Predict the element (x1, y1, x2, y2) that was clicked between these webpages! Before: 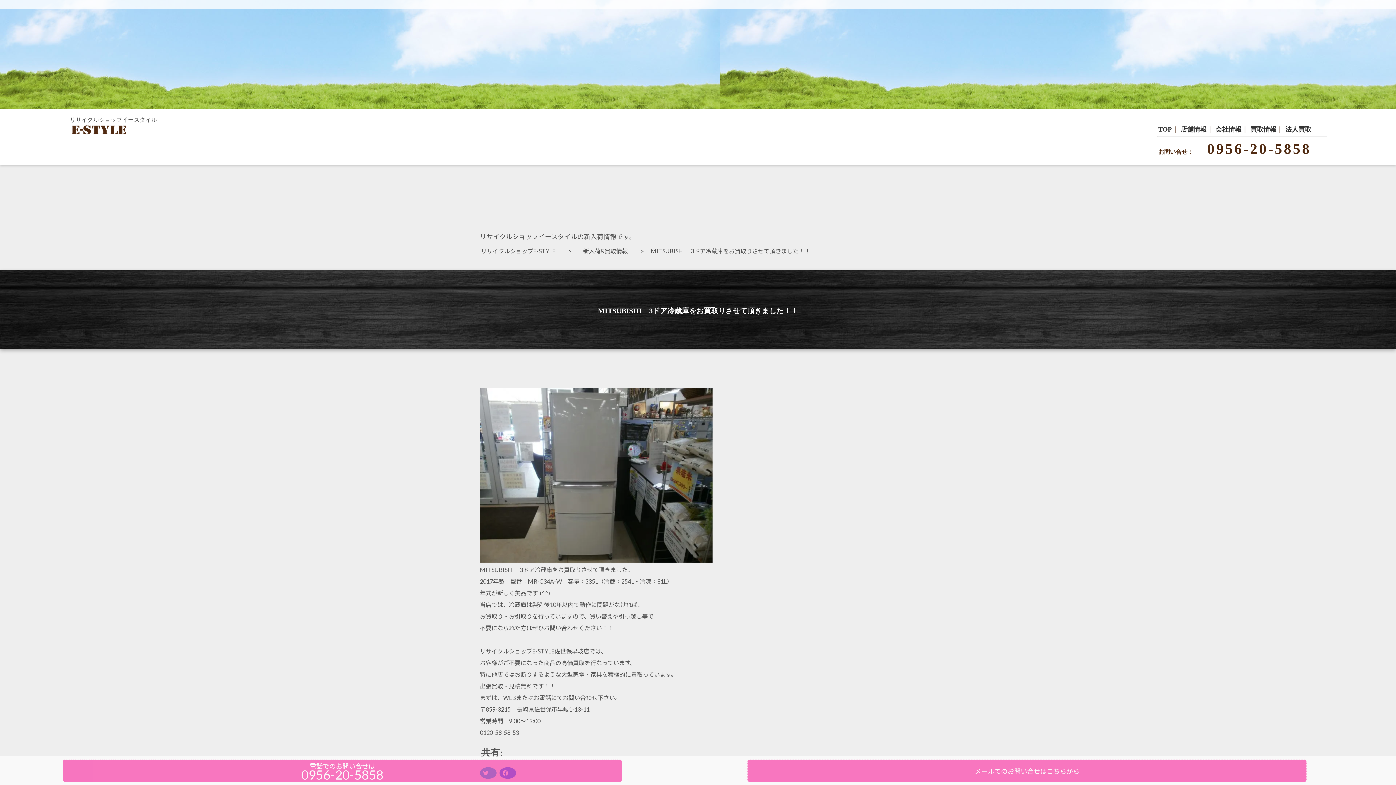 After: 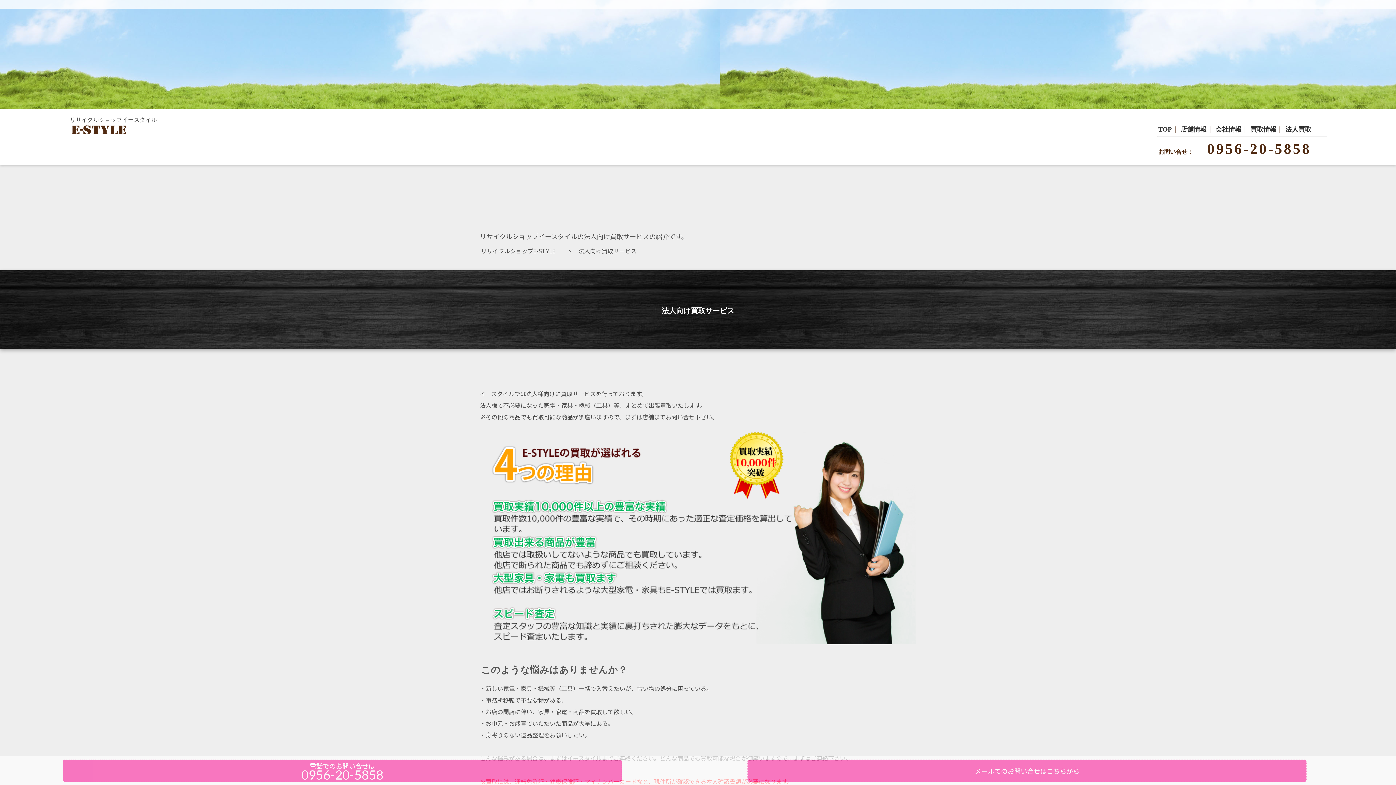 Action: bbox: (1285, 125, 1311, 133) label: 法人買取